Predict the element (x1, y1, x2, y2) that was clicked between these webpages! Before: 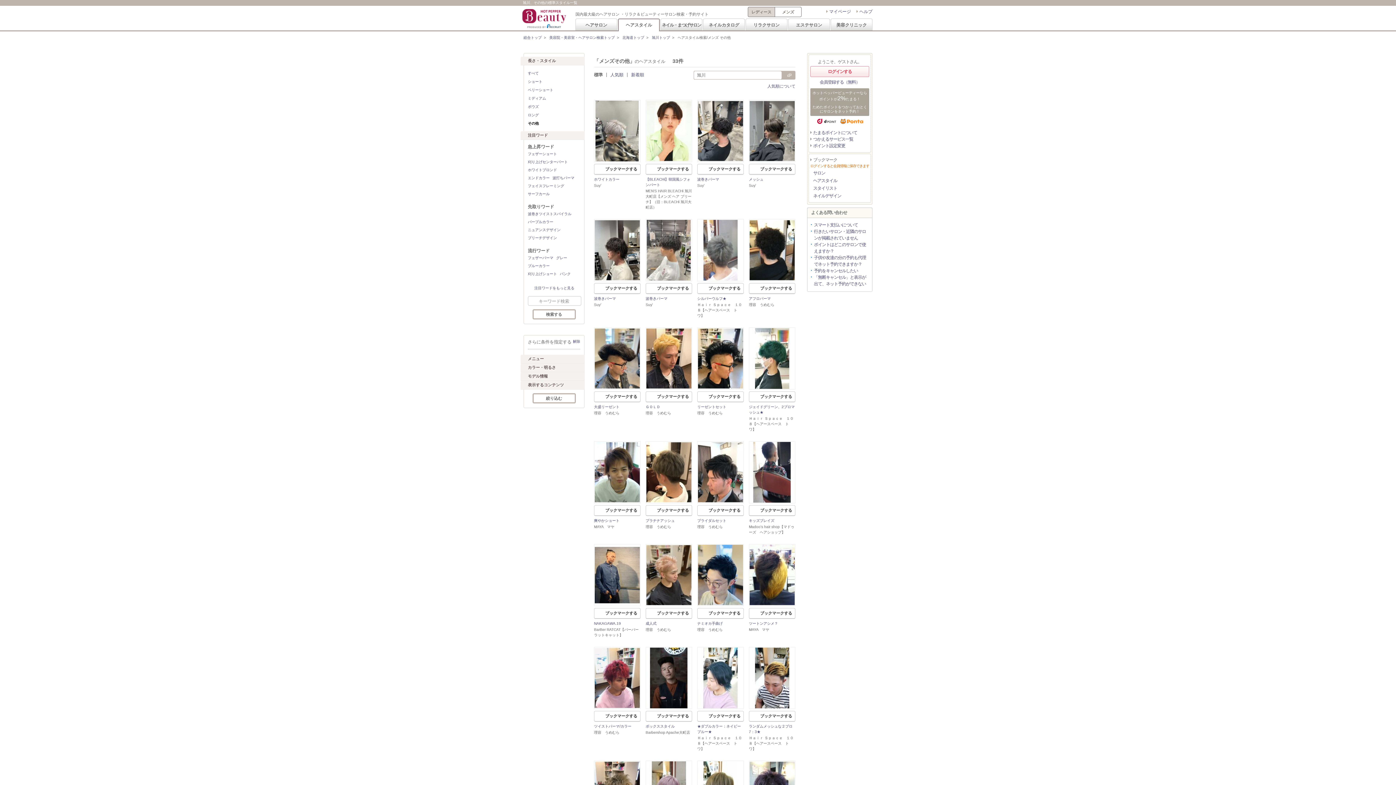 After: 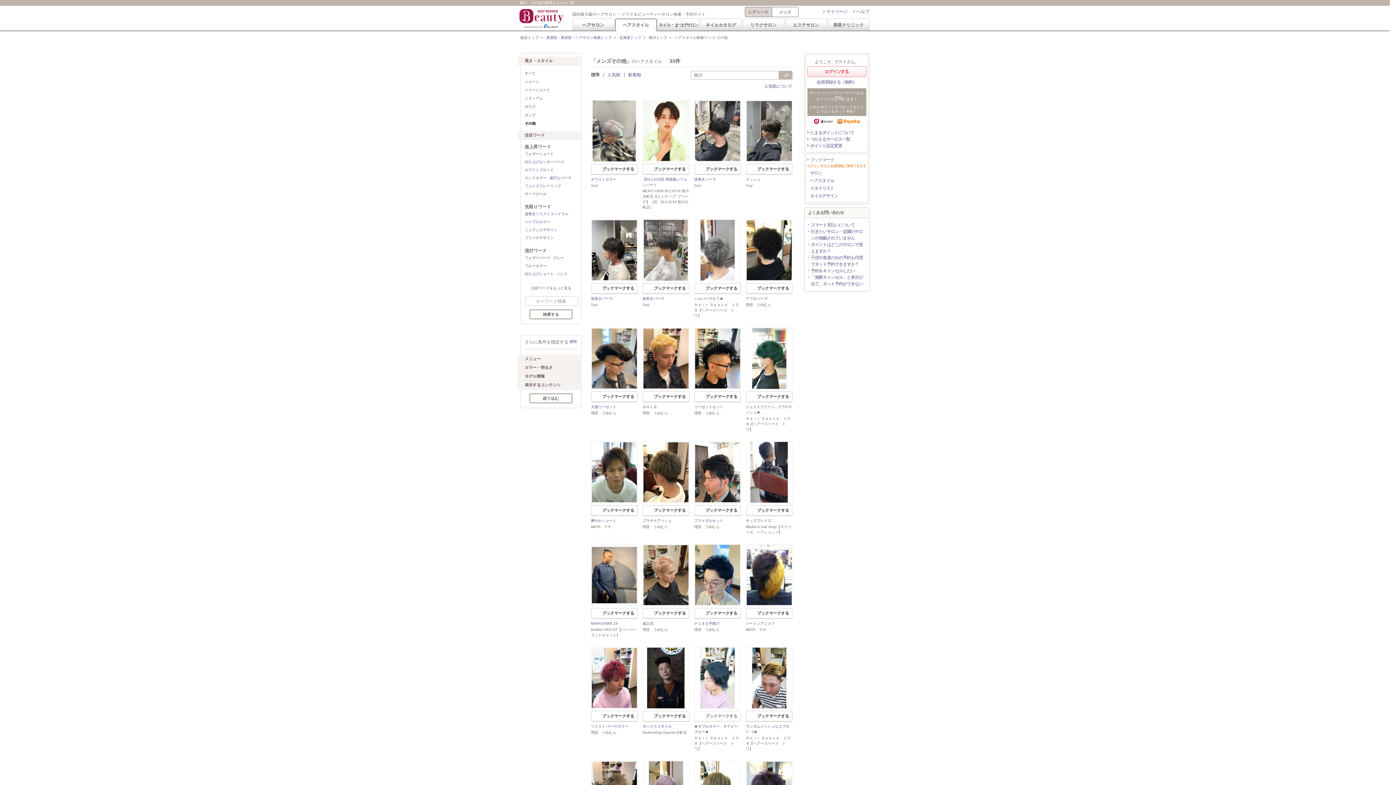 Action: bbox: (697, 711, 744, 722) label: ブックマークする